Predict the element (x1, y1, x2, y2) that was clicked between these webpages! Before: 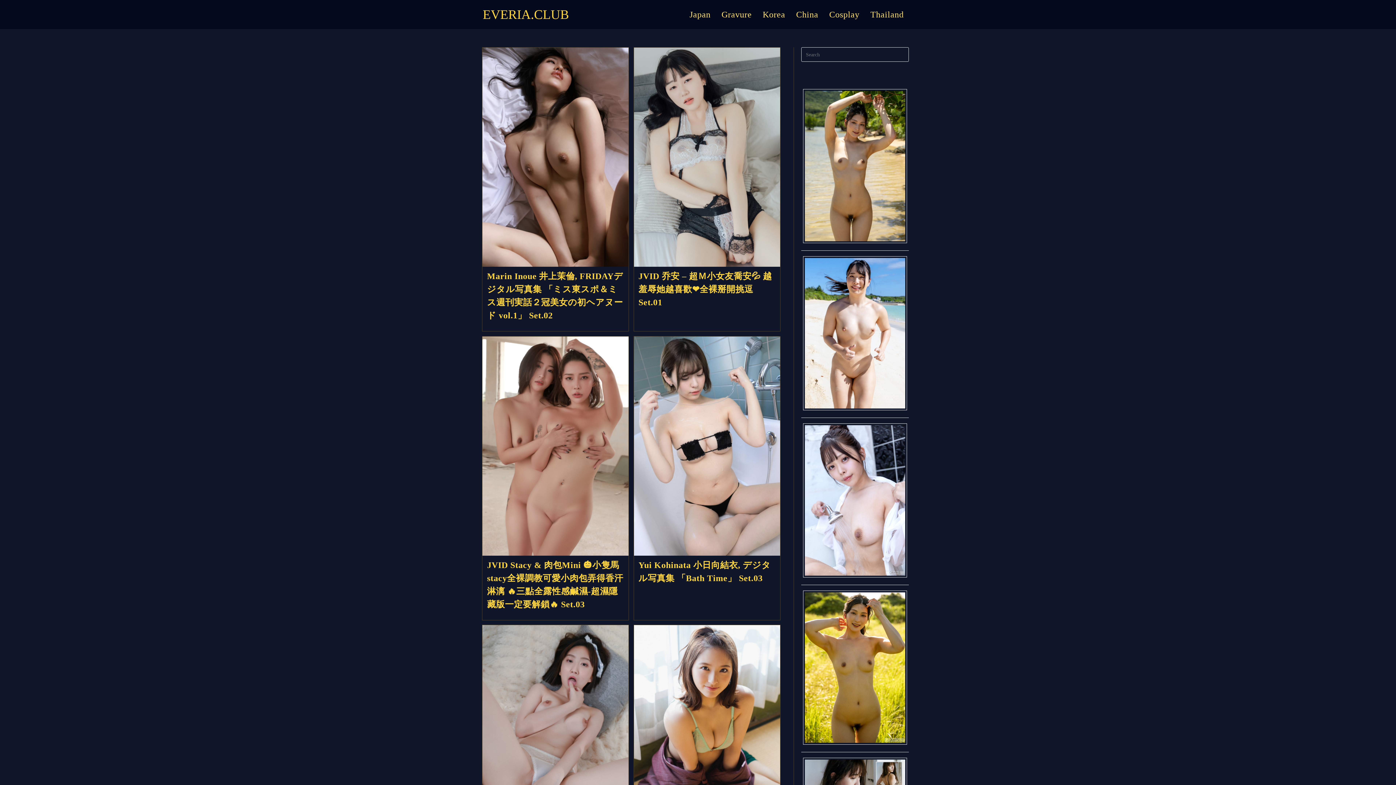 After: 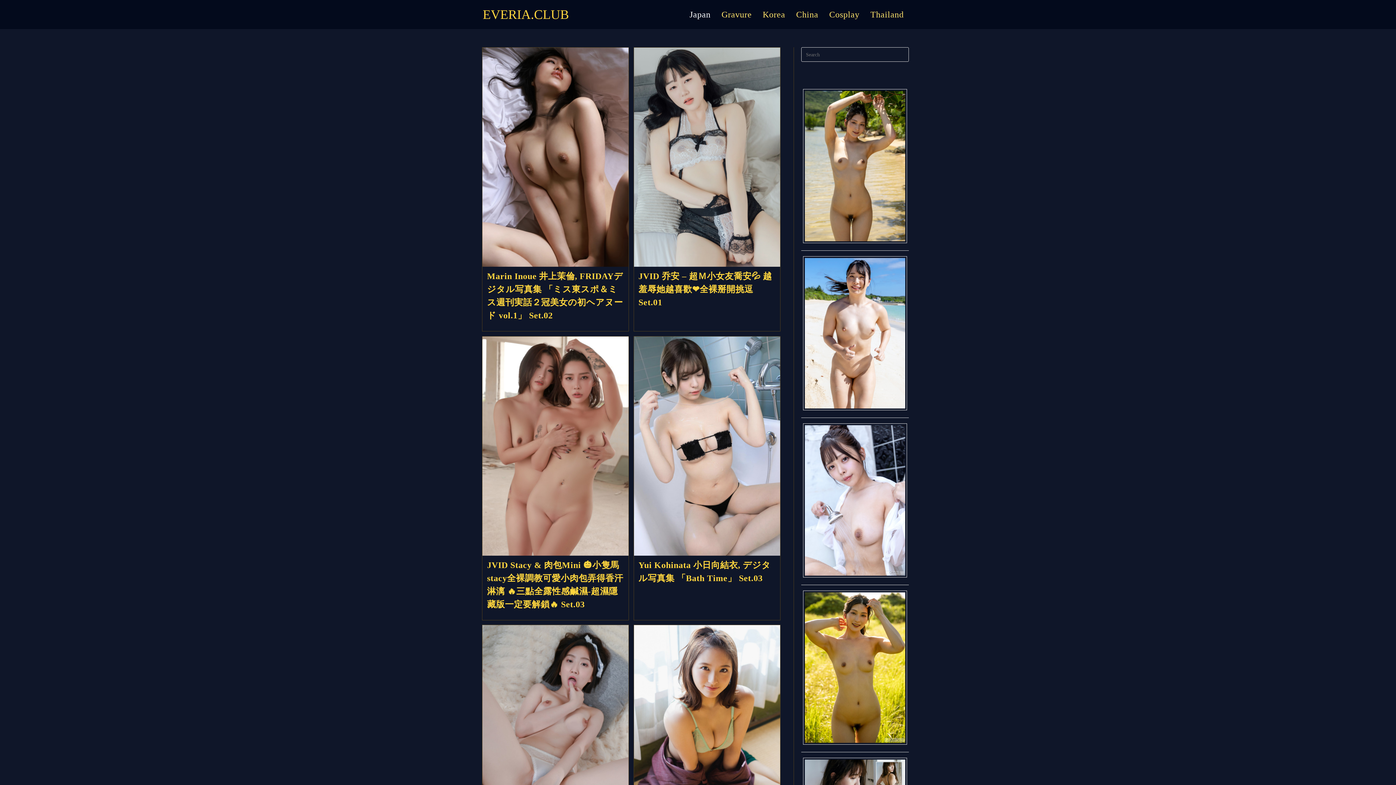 Action: label: Japan bbox: (684, 0, 716, 29)